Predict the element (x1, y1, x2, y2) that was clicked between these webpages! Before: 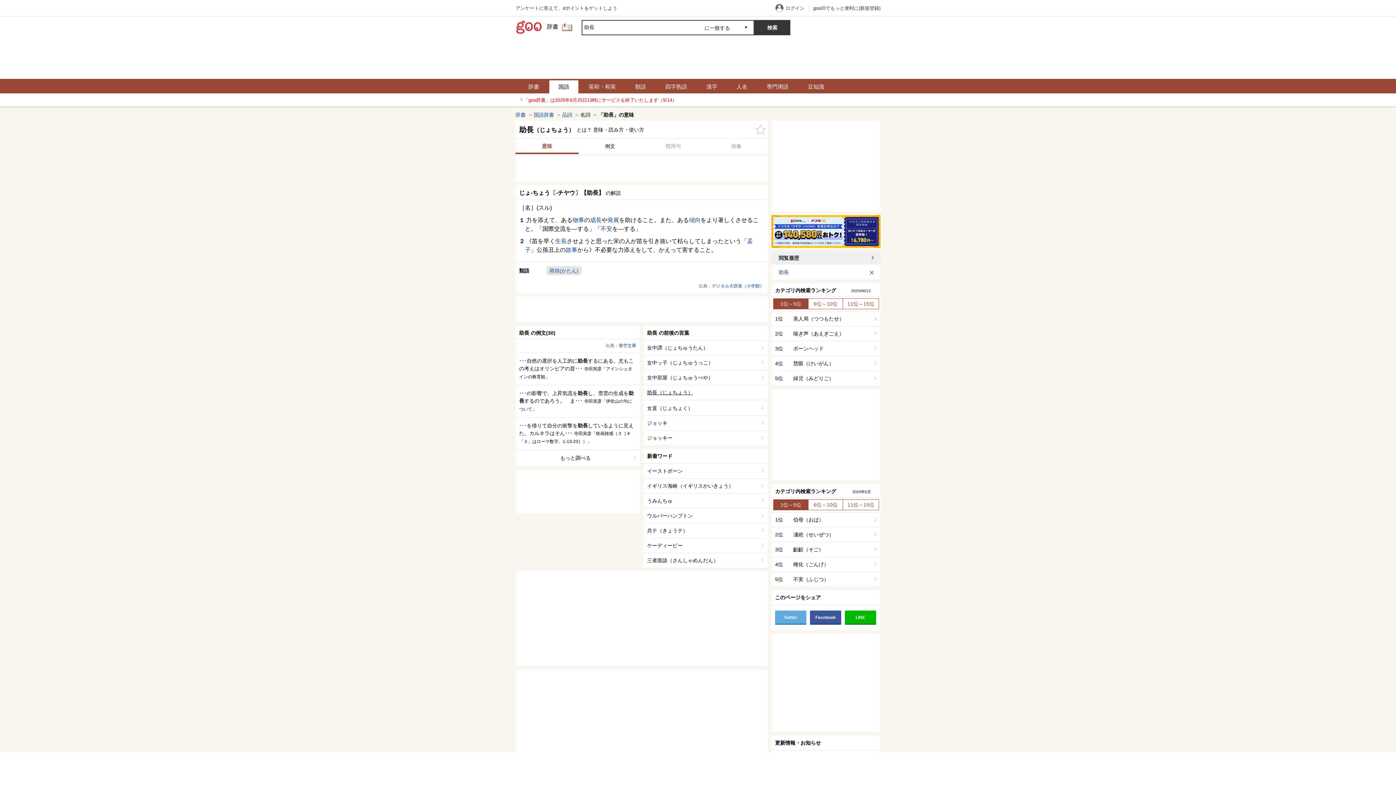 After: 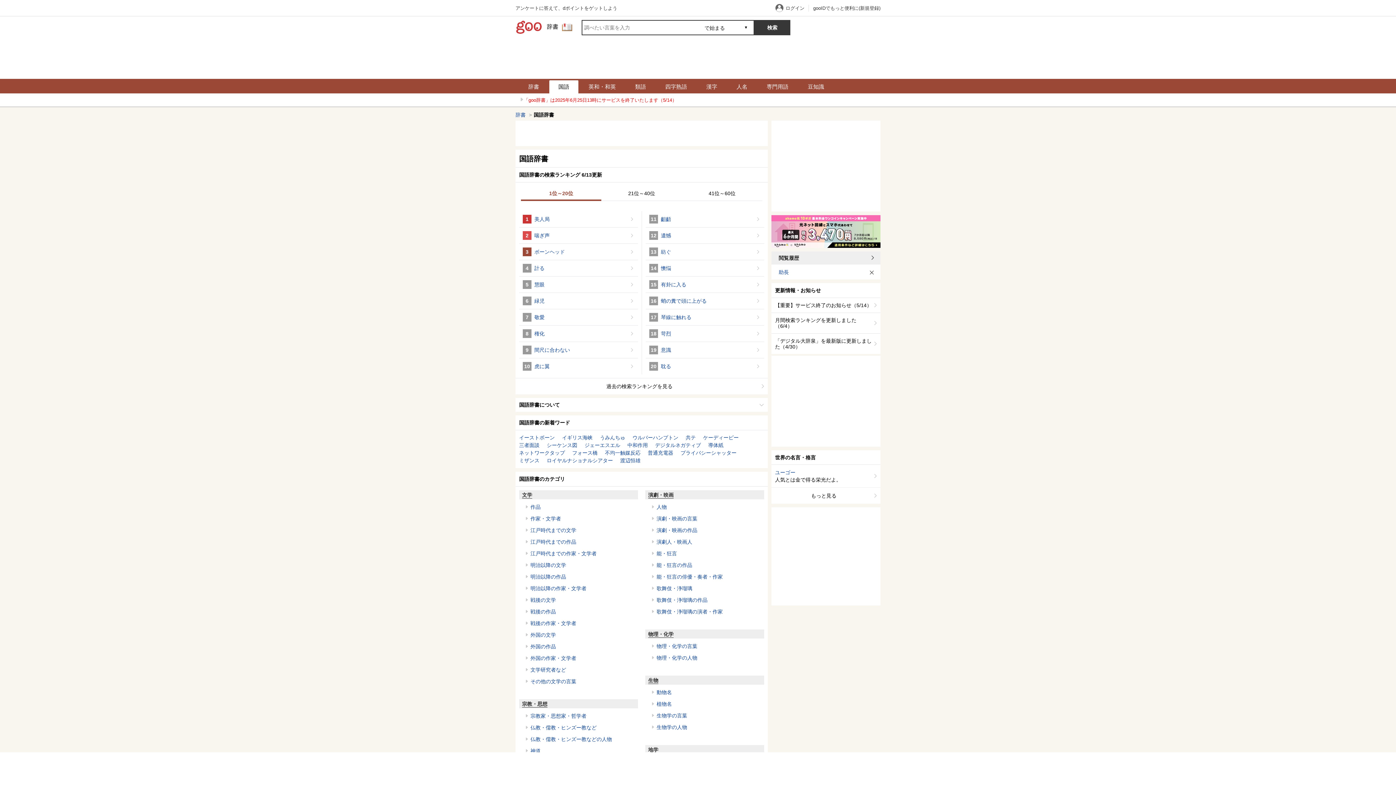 Action: label: 国語辞書 bbox: (533, 112, 554, 117)